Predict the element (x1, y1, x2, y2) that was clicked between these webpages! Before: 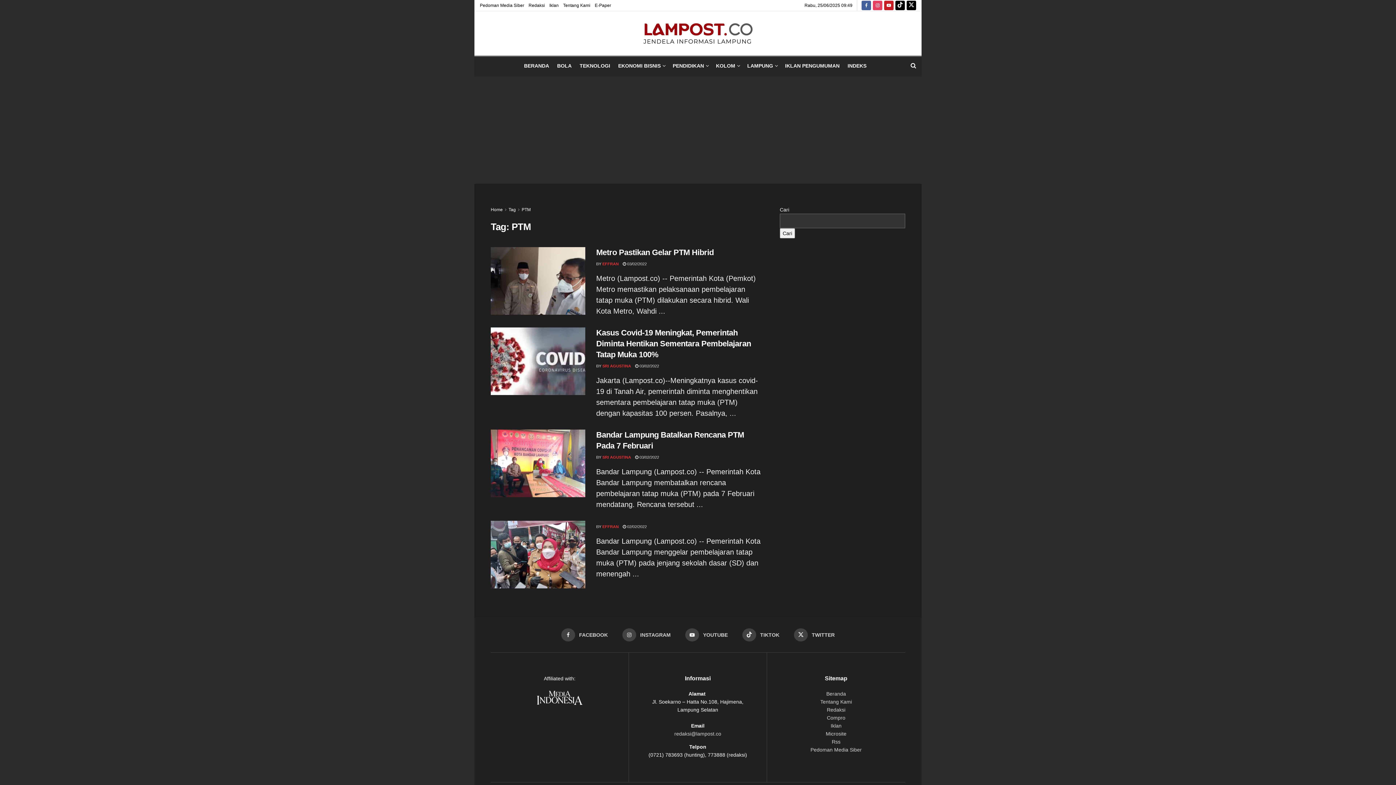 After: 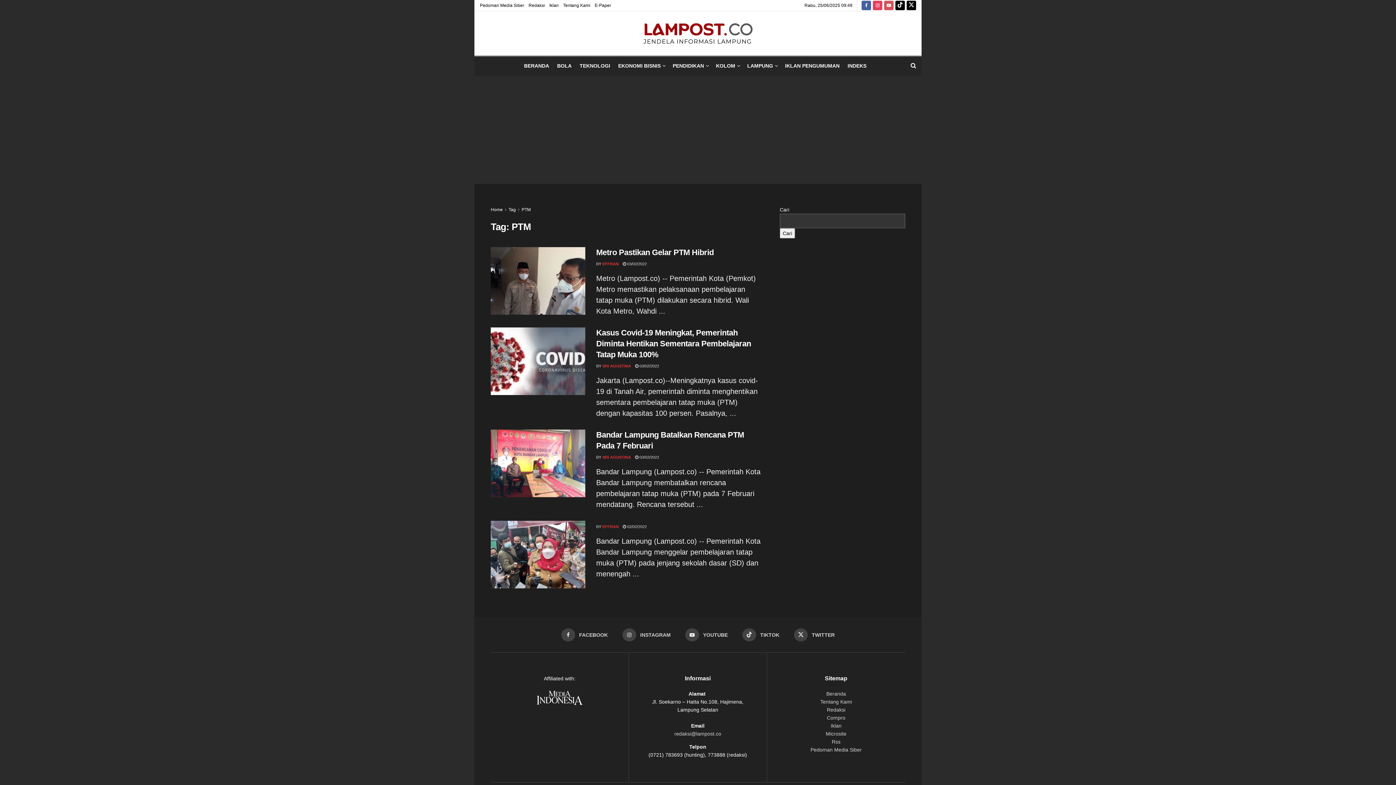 Action: label: Find us on Youtube bbox: (884, 0, 893, 10)